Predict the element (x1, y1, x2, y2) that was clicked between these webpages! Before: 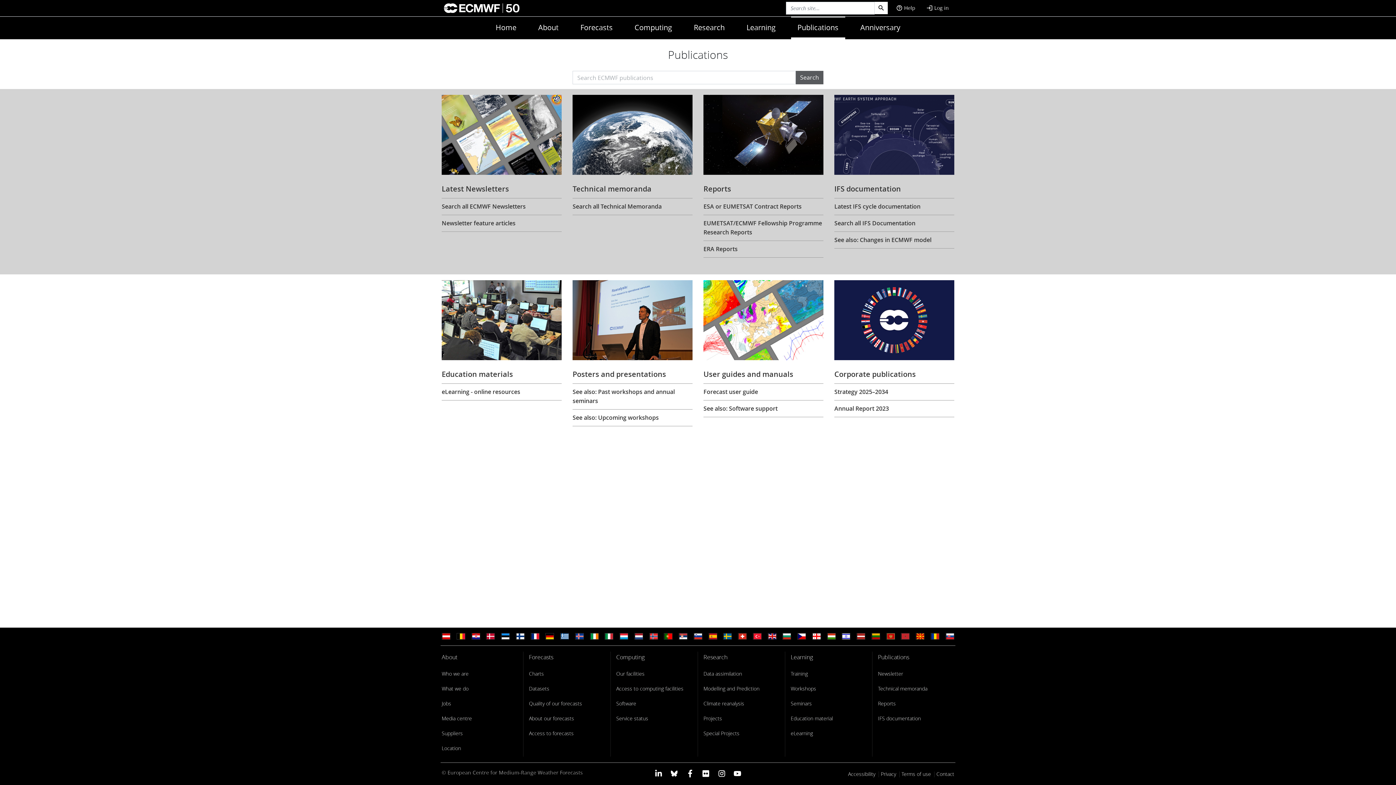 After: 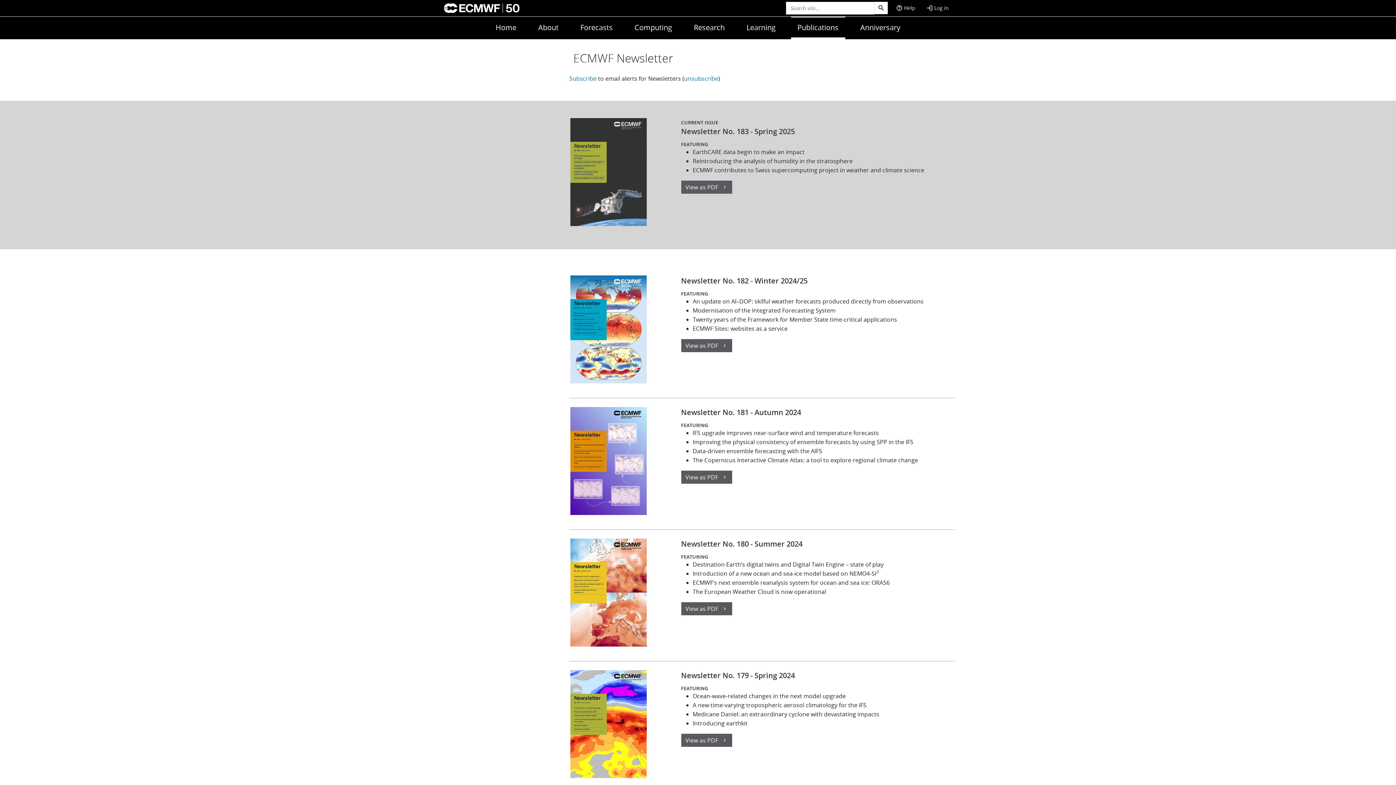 Action: bbox: (441, 183, 561, 194) label: Latest Newsletters